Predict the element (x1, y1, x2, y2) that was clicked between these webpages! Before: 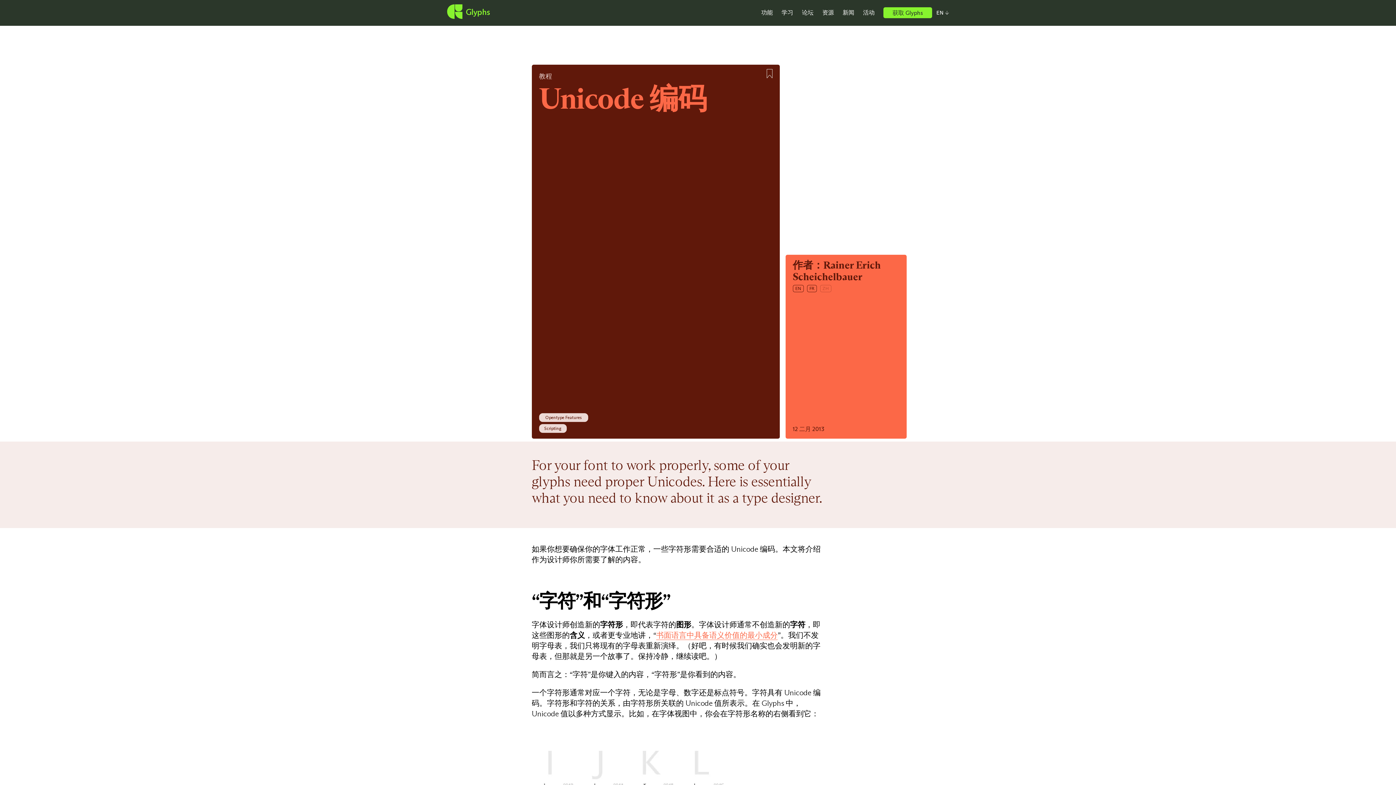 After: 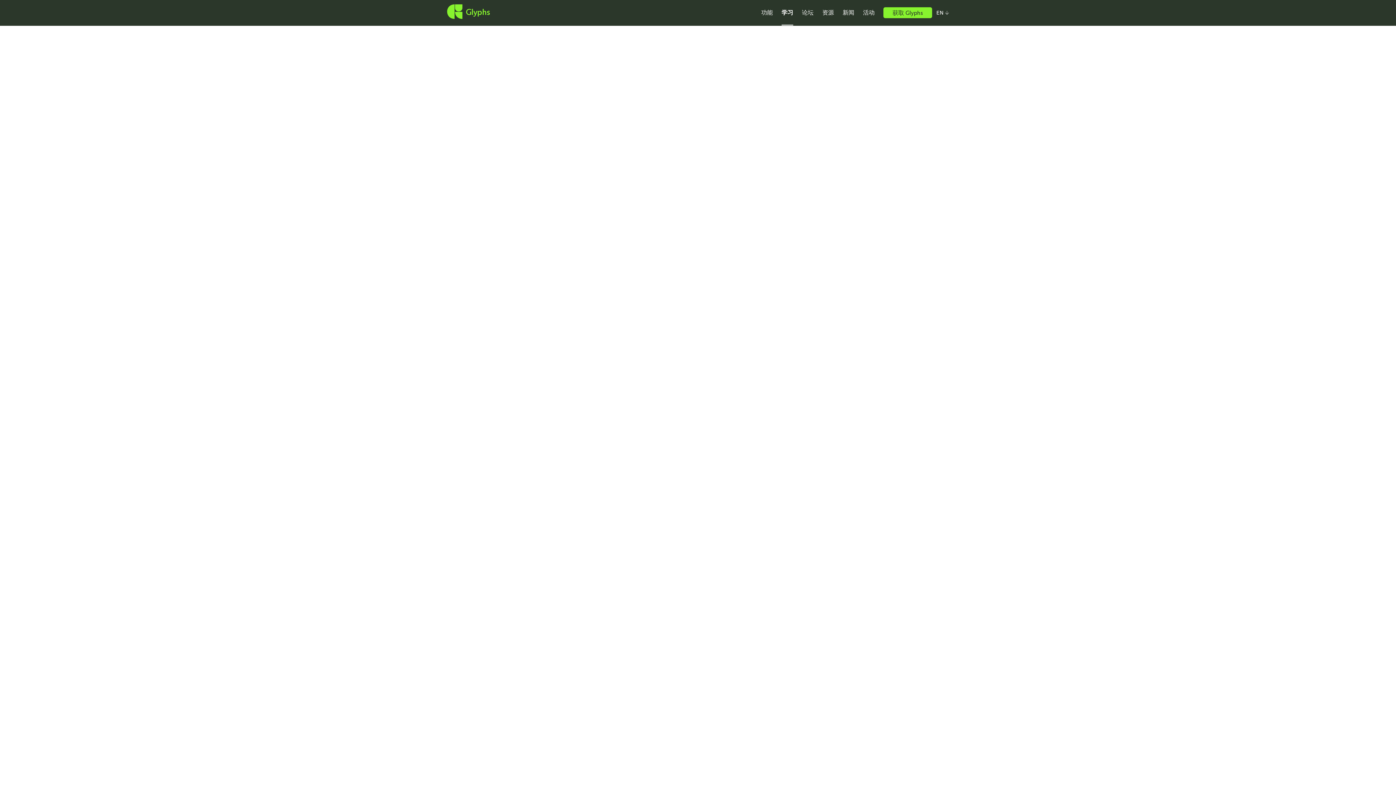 Action: label: 学习 bbox: (777, 0, 797, 25)